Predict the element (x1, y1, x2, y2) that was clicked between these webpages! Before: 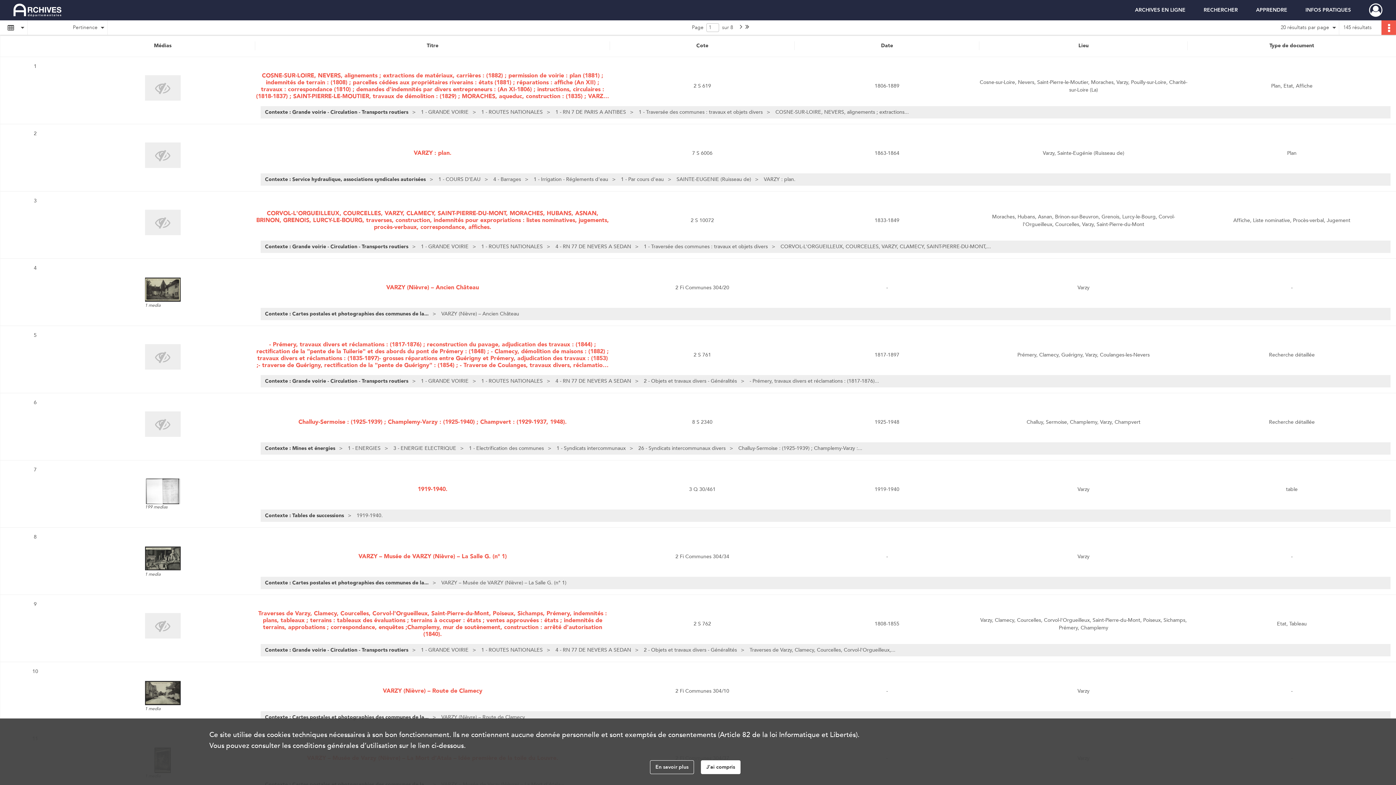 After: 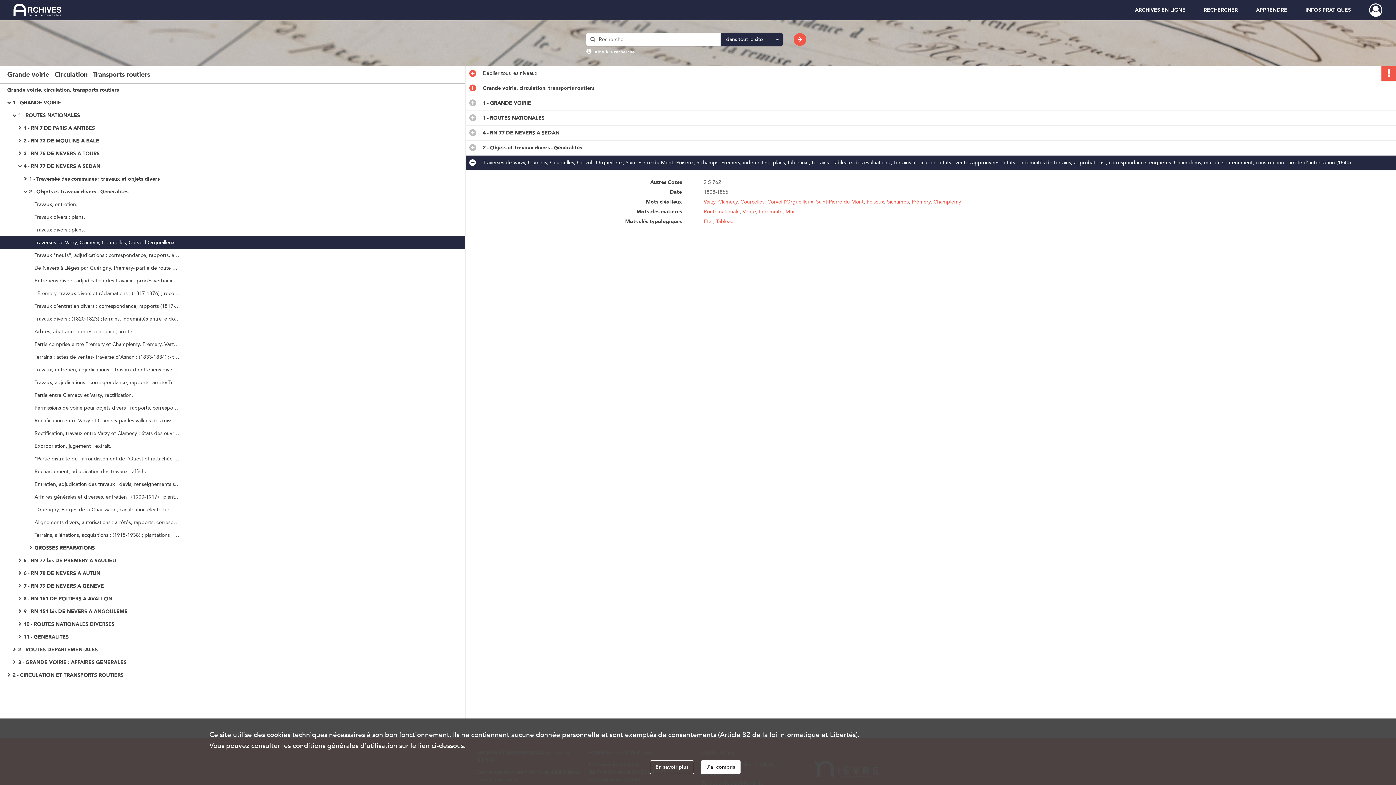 Action: bbox: (255, 610, 610, 638) label: Traverses de Varzy, Clamecy, Courcelles, Corvol-l'Orgueilleux, Saint-Pierre-du-Mont, Poiseux, Sichamps, Prémery, indemnités : plans, tableaux ; terrains : tableaux des évaluations ; terrains à occuper : états ; ventes approuvées : états ; indemnités de terrains, approbations ; correspondance, enquêtes ;Champlemy, mur de soutènement, construction : arrêté d'autorisation (1840).